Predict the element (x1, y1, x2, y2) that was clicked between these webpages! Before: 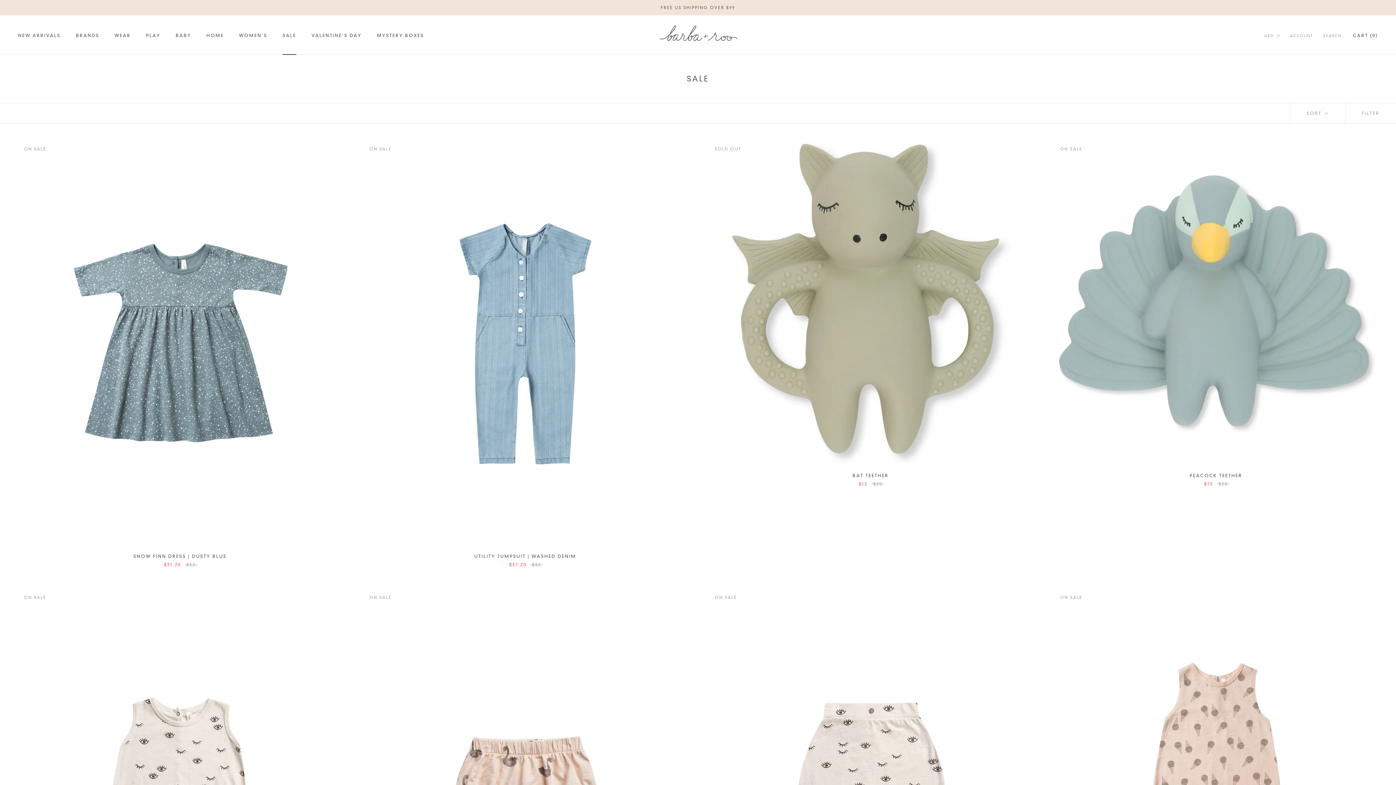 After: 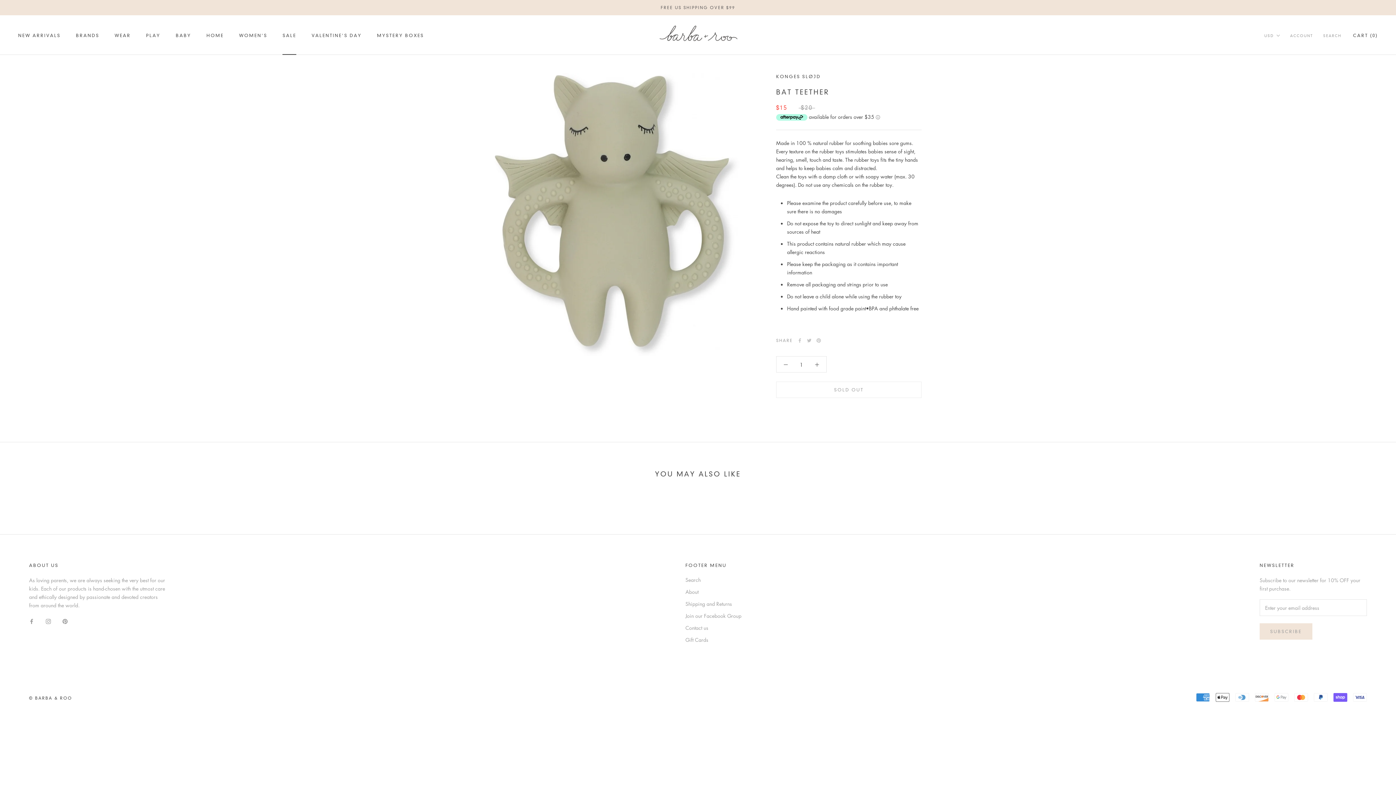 Action: bbox: (709, 141, 1032, 464)